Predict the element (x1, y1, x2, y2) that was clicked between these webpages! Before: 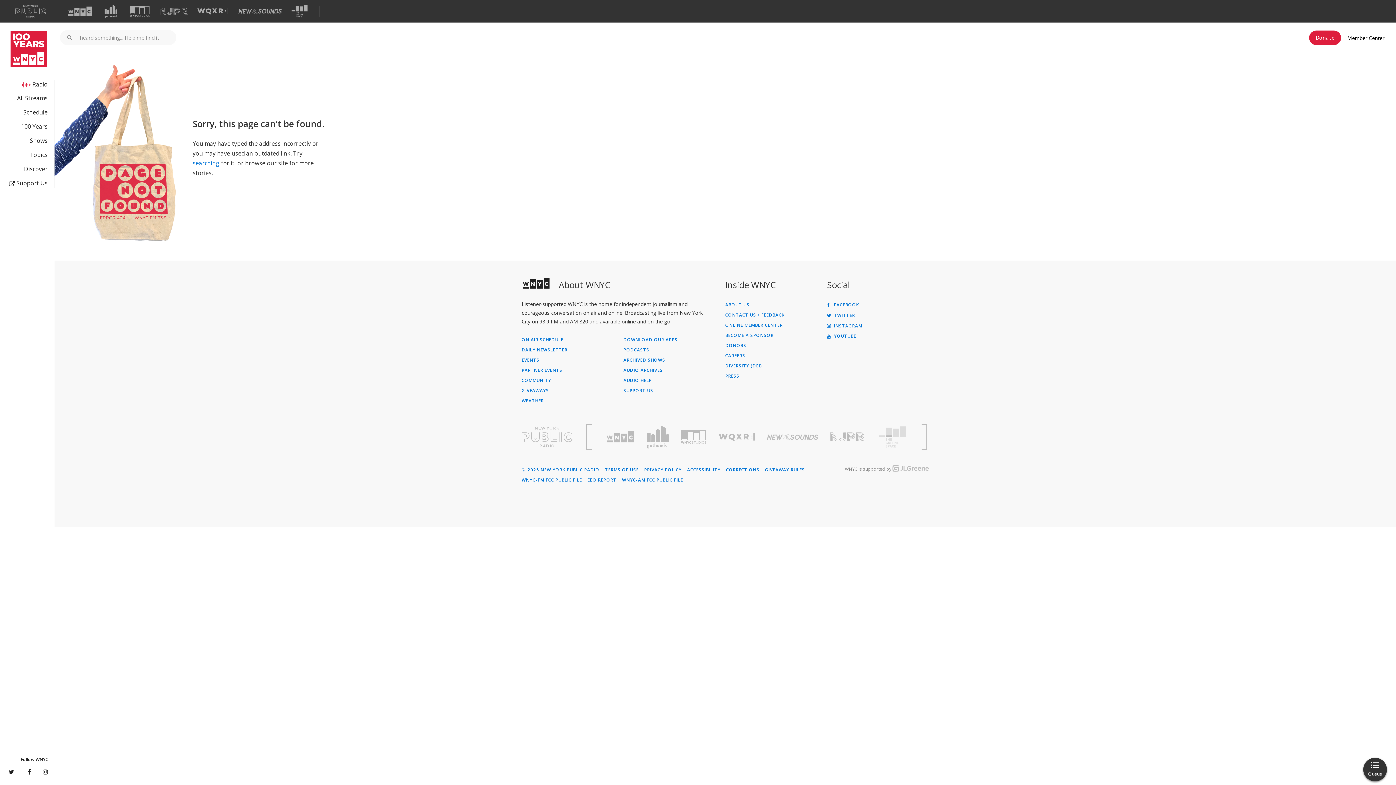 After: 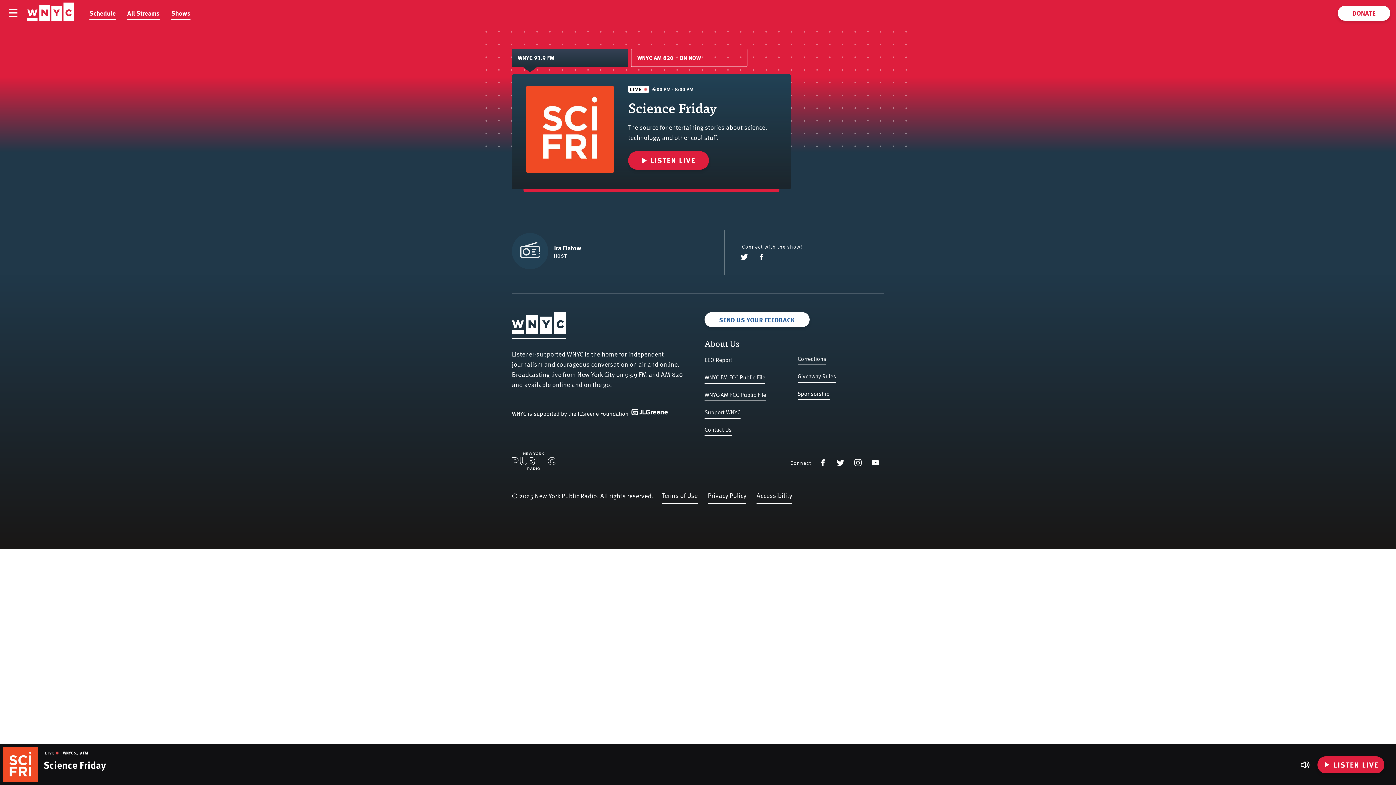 Action: label: Radio bbox: (32, 80, 54, 88)